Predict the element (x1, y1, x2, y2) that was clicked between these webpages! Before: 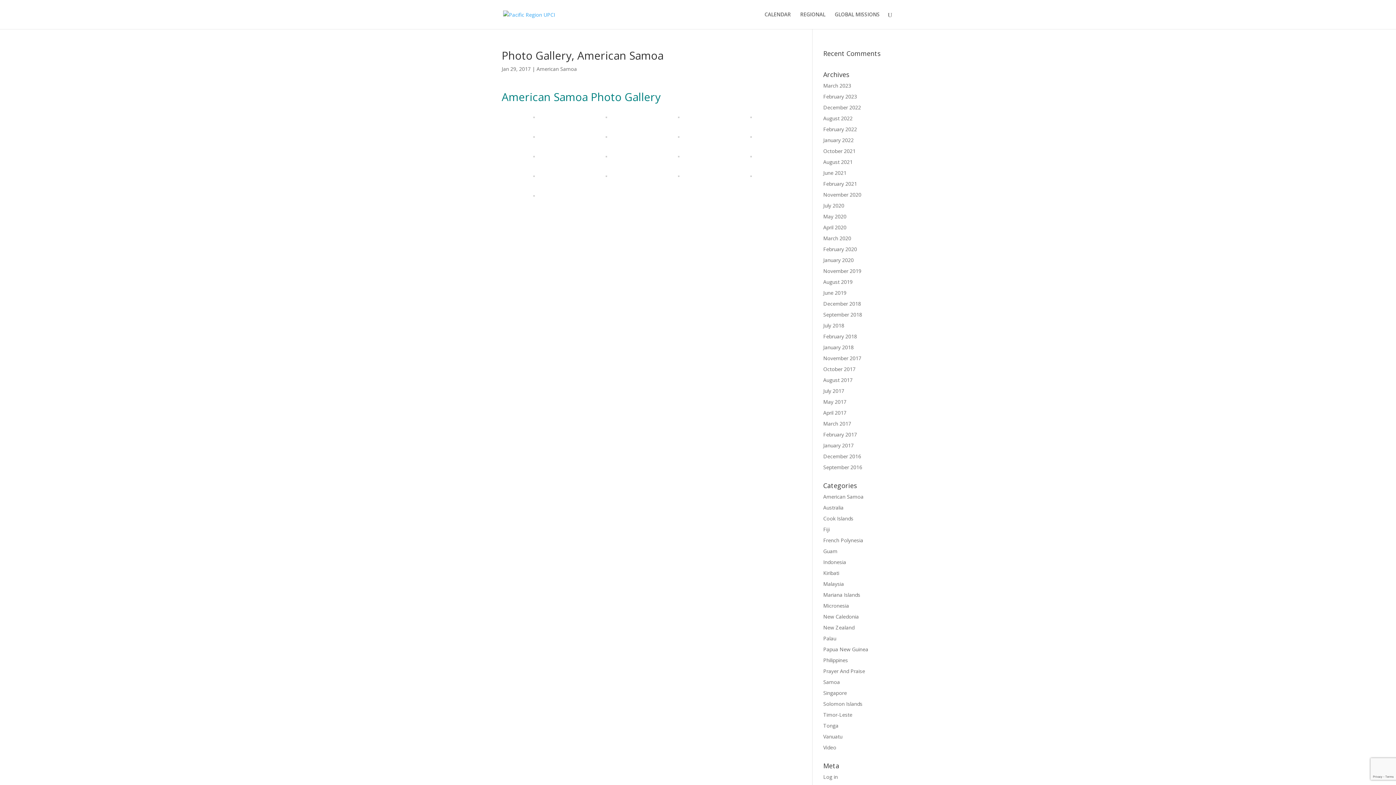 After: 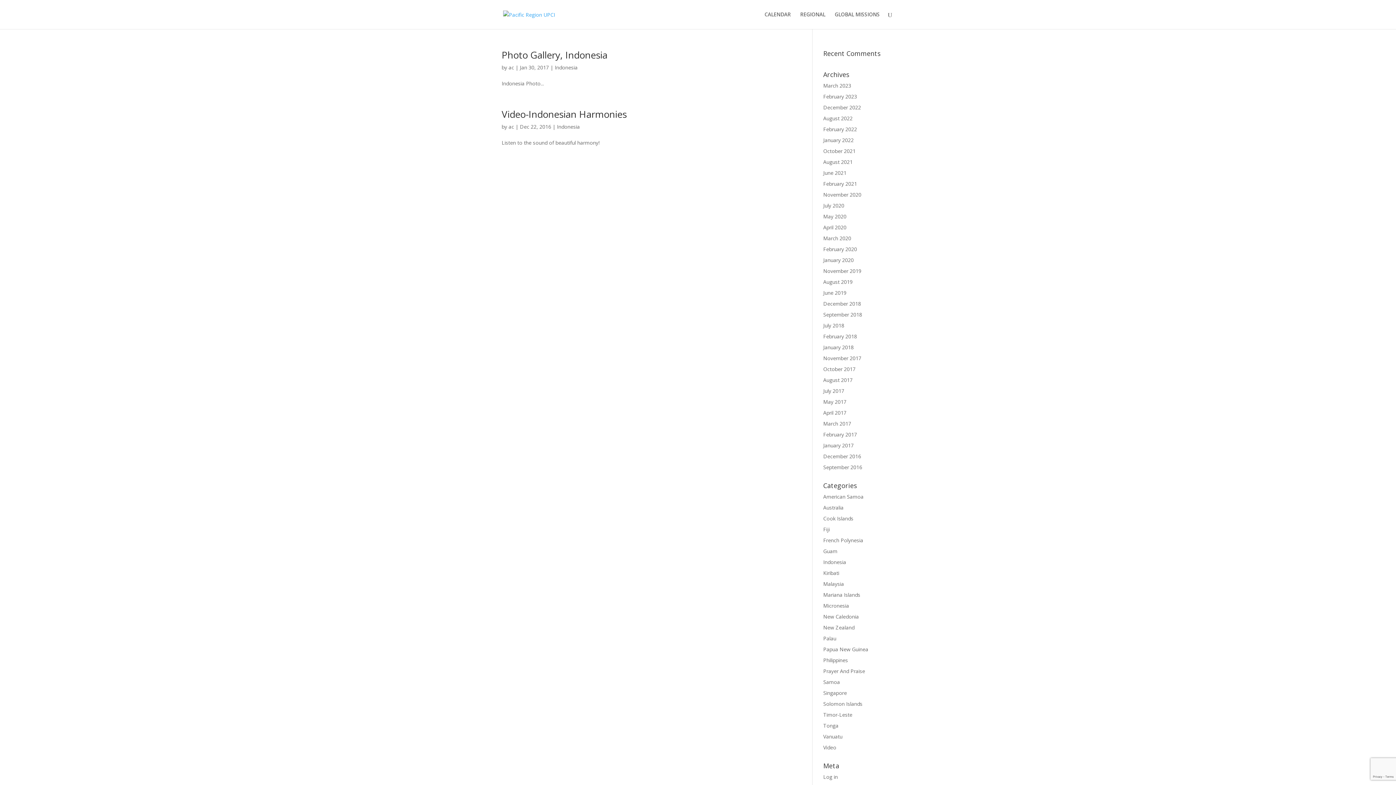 Action: bbox: (823, 558, 846, 565) label: Indonesia